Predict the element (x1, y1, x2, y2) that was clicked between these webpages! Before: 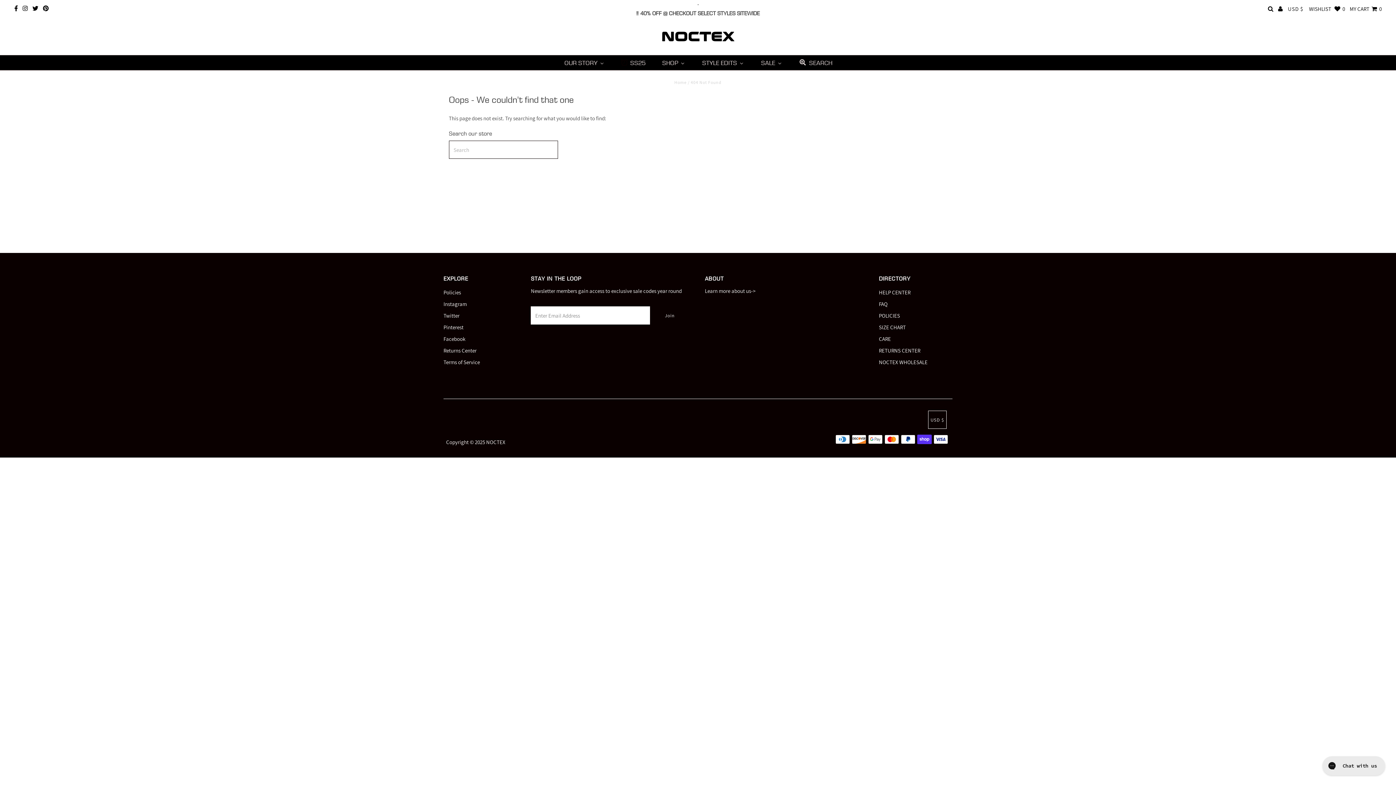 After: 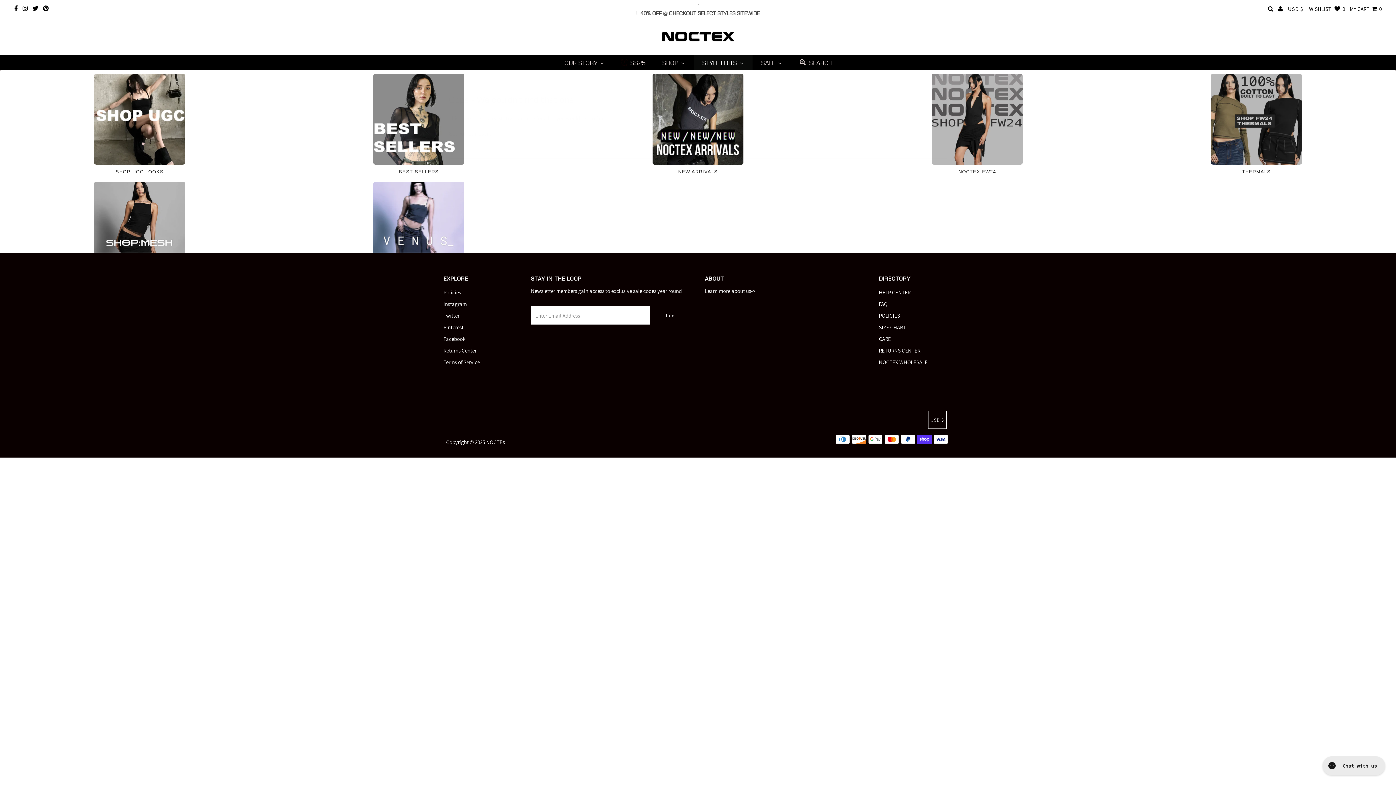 Action: label: STYLE EDITS bbox: (694, 53, 748, 68)